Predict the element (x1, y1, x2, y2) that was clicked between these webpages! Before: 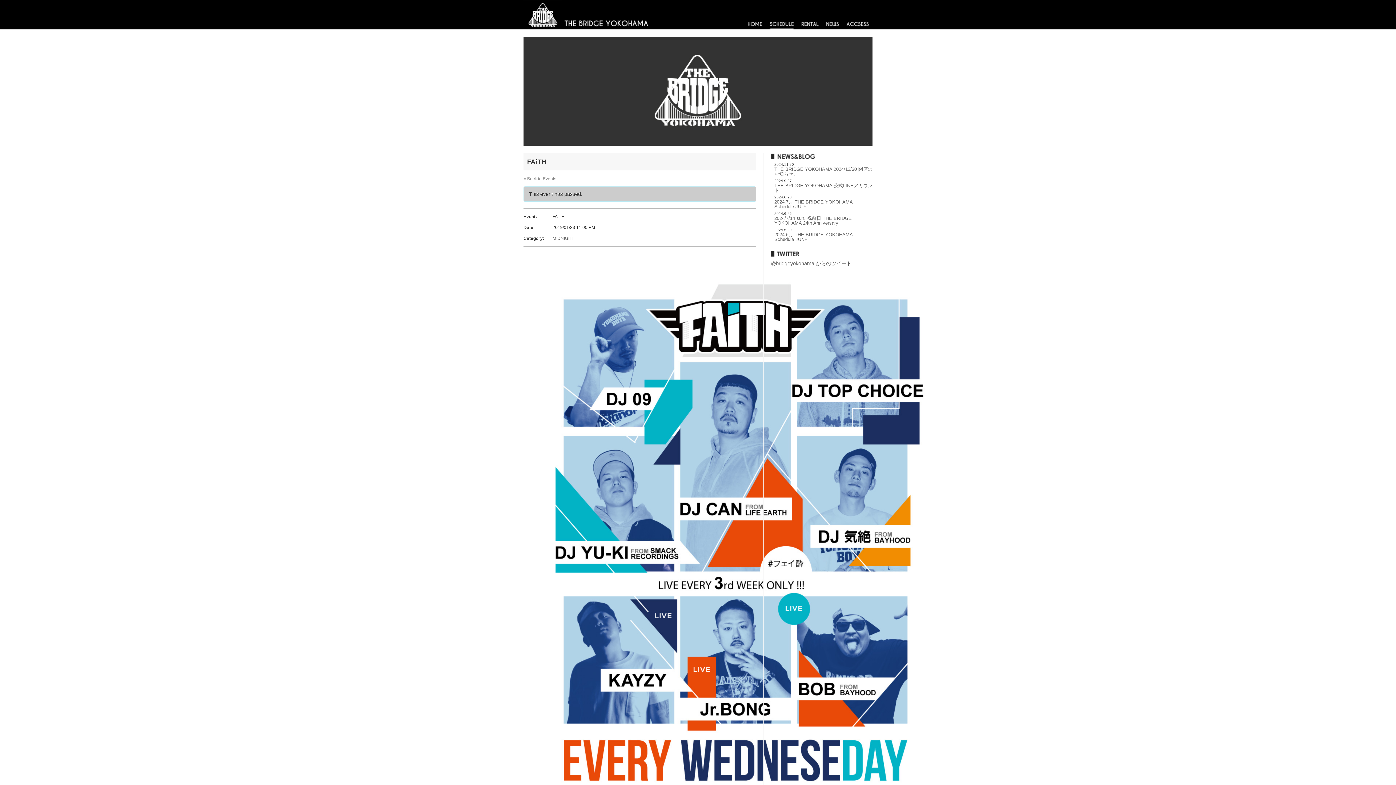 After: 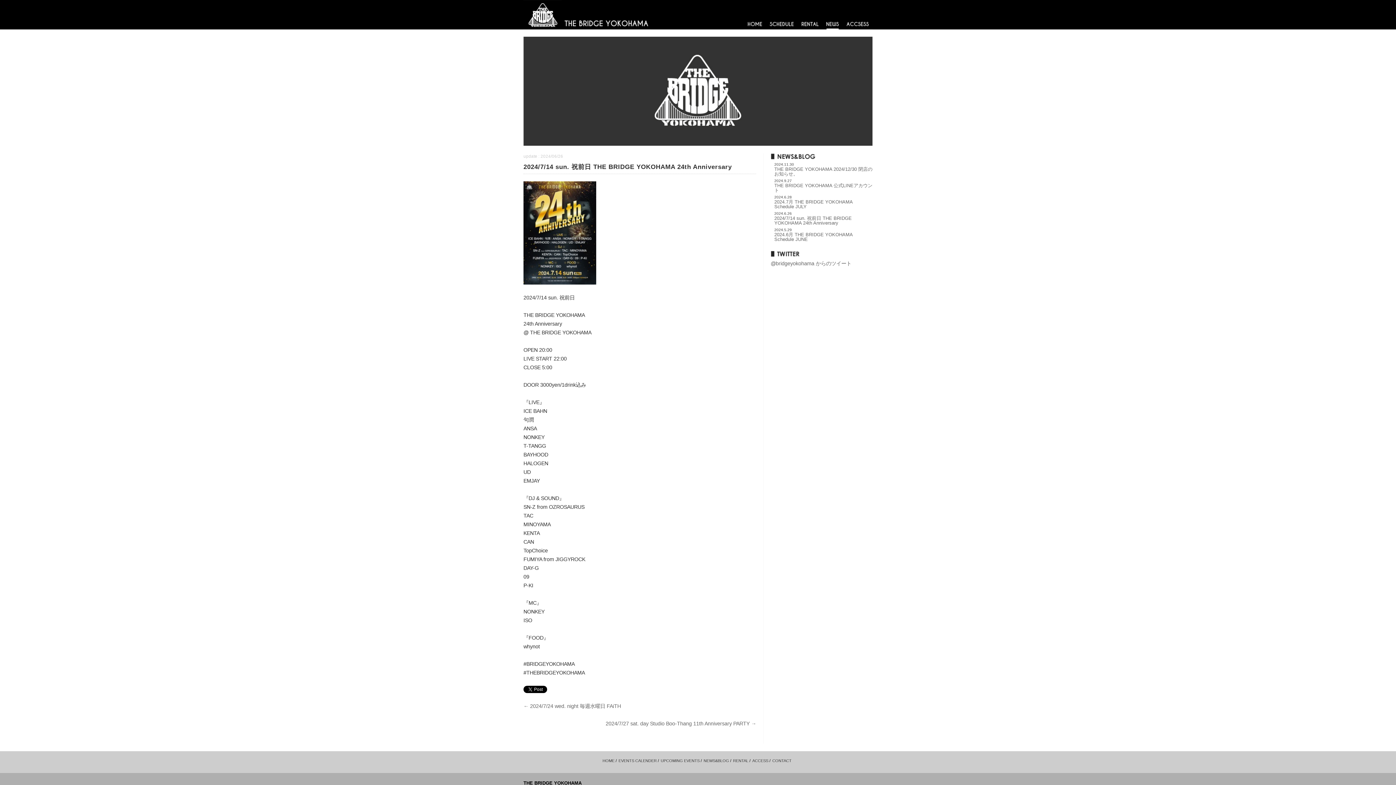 Action: label: 2024/7/14 sun. 祝前日 THE BRIDGE YOKOHAMA 24th Anniversary bbox: (774, 215, 852, 225)